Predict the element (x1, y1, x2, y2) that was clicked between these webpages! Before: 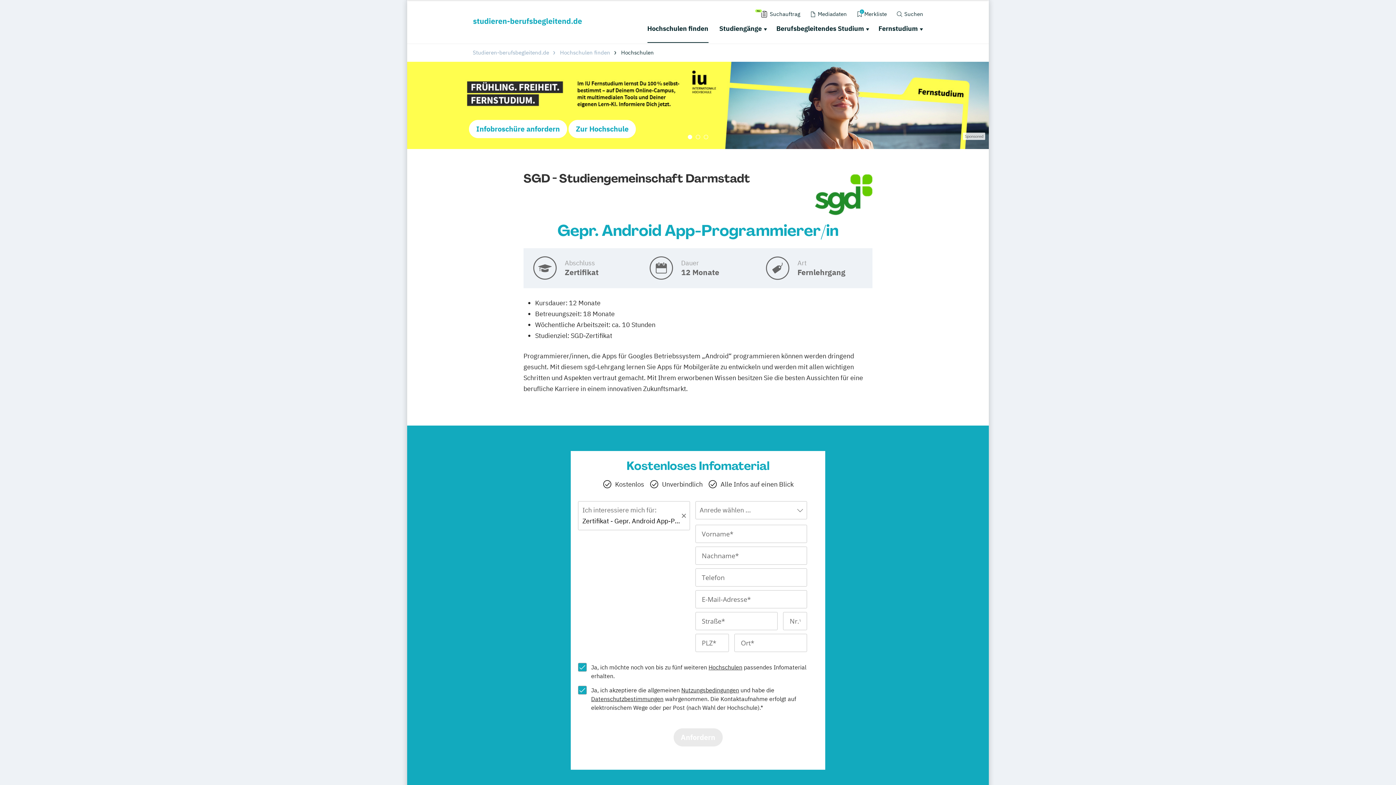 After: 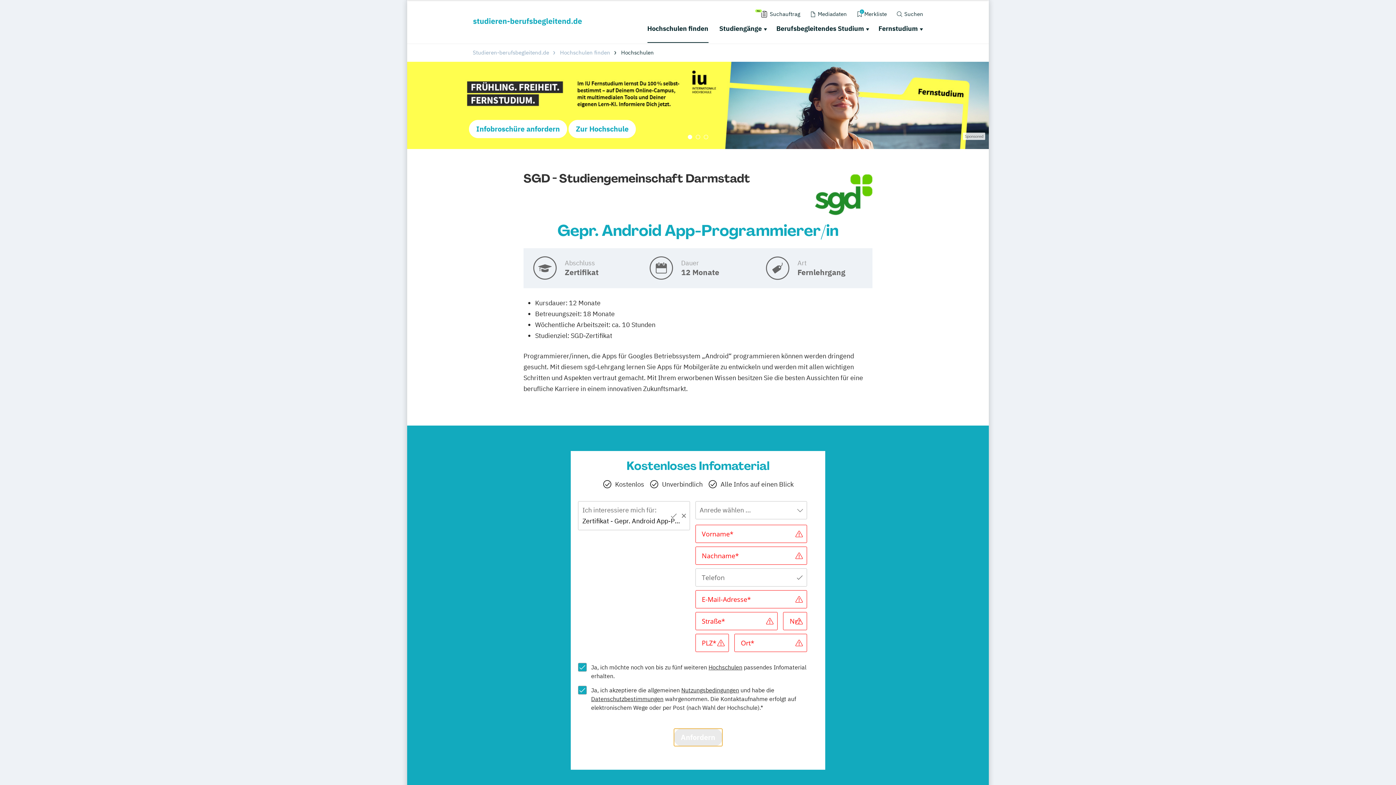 Action: bbox: (673, 728, 722, 746) label: Anfordern